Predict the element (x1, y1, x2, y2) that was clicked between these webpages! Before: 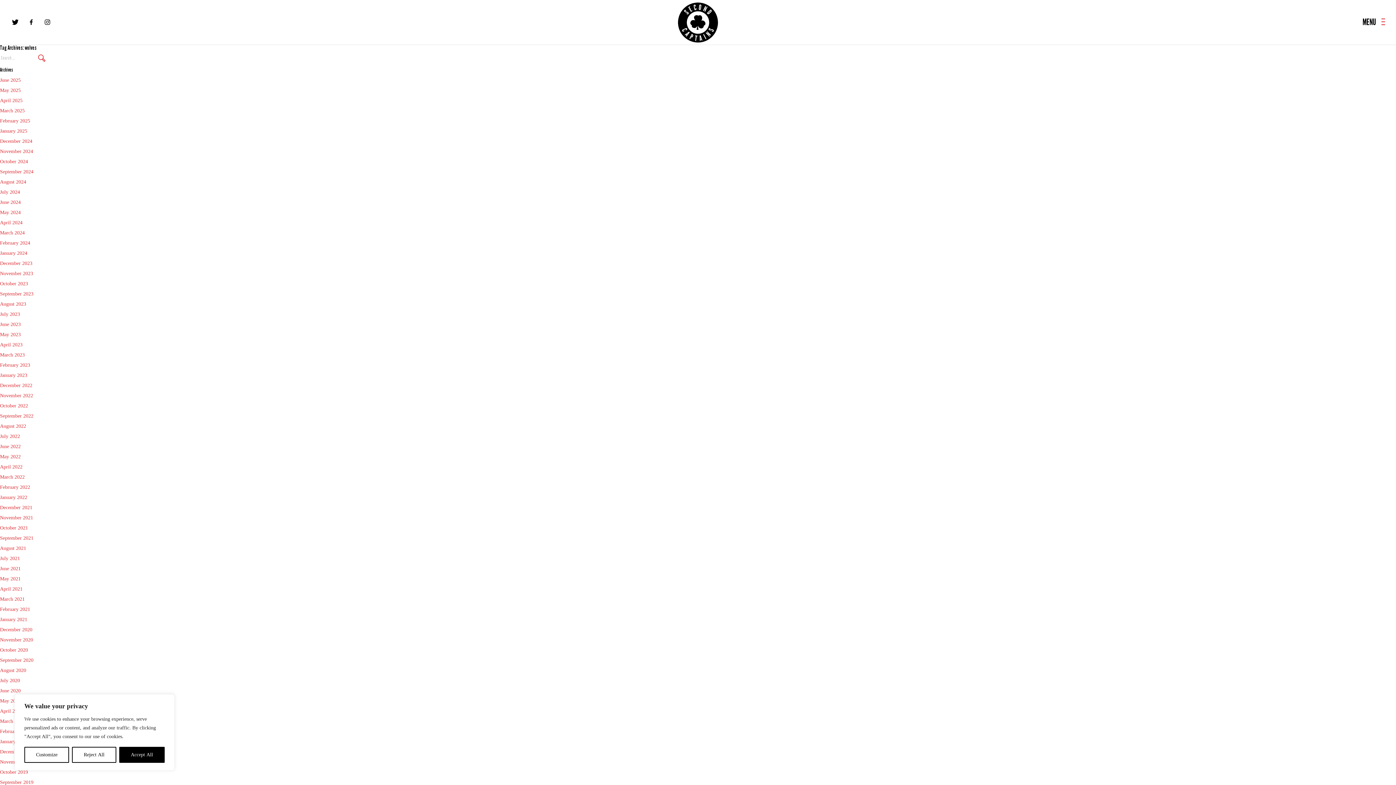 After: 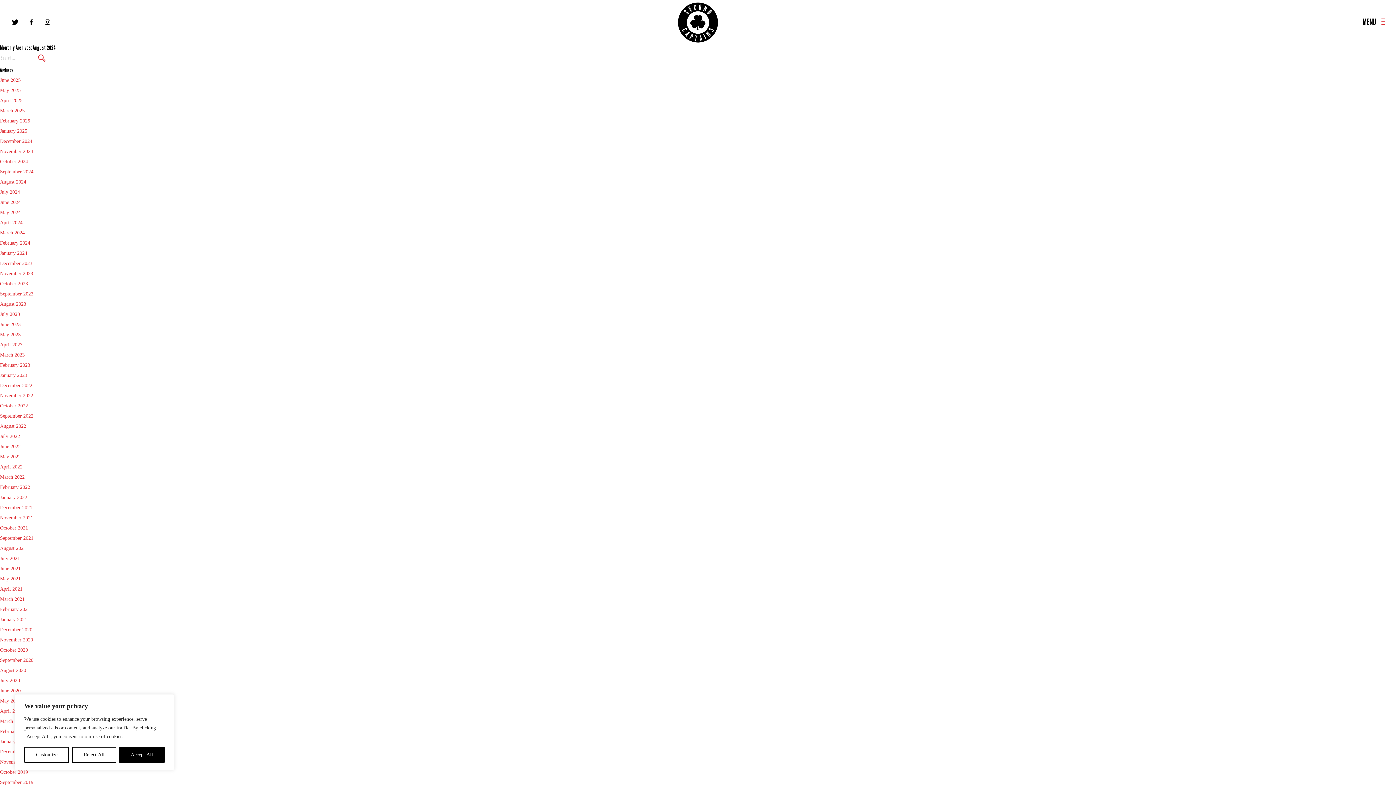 Action: bbox: (0, 179, 26, 184) label: August 2024